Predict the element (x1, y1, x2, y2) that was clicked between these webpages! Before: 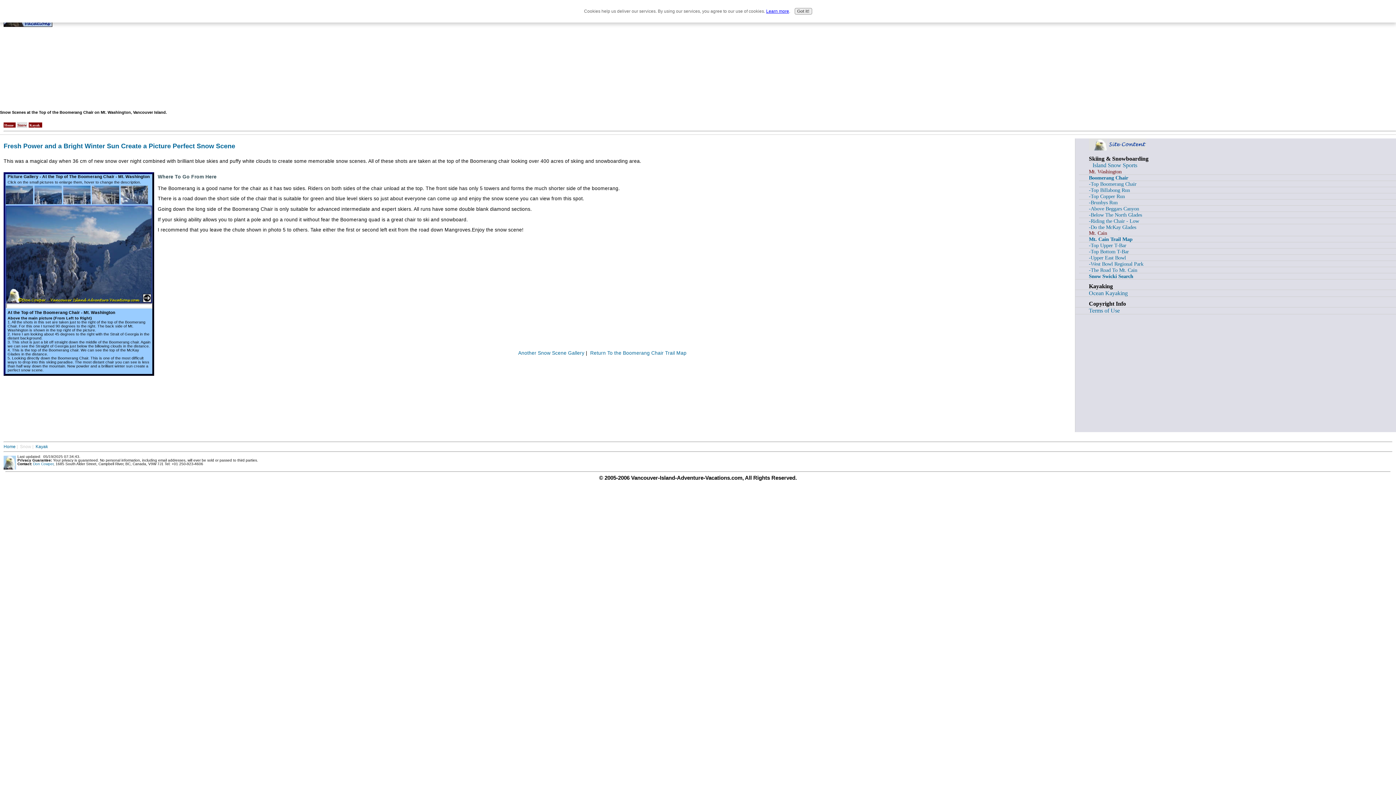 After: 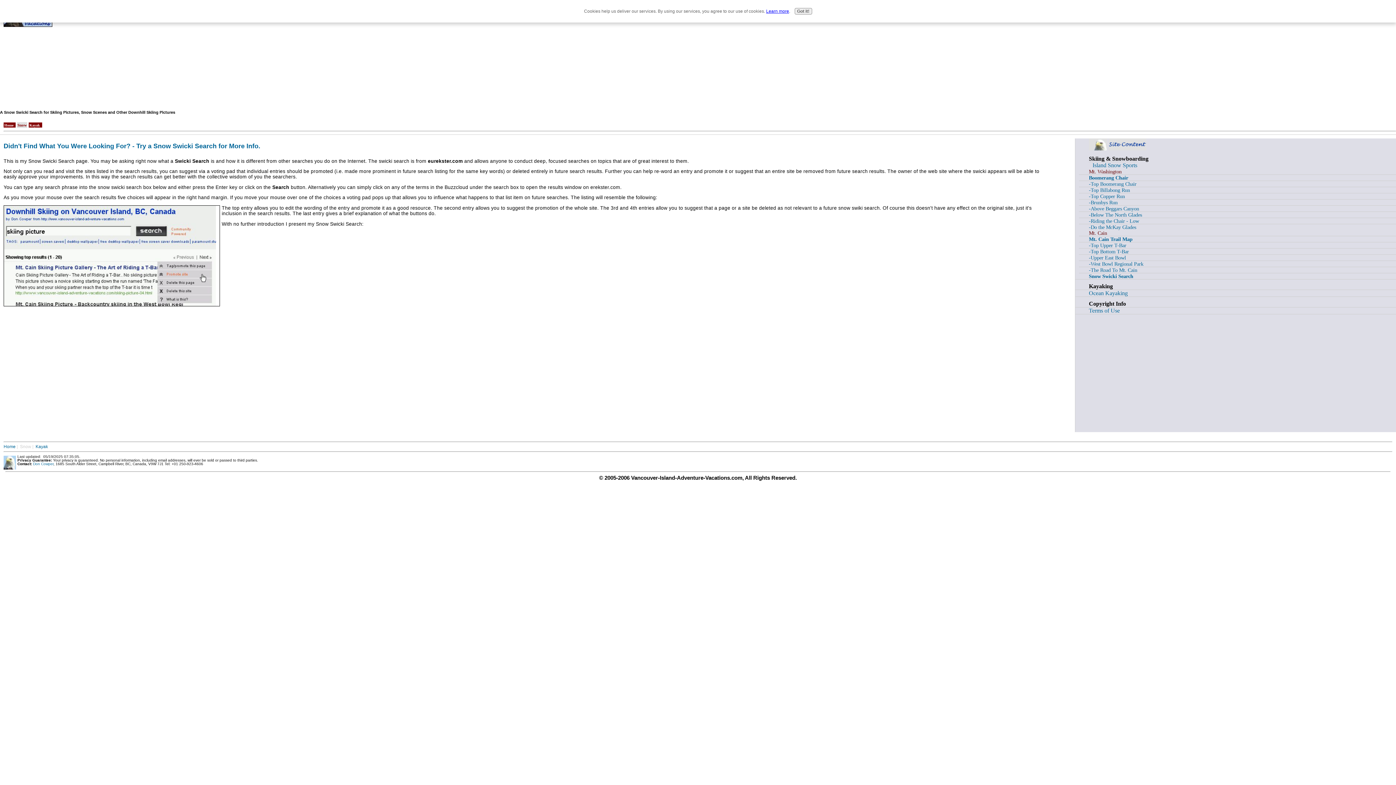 Action: bbox: (1079, 273, 1396, 279) label: Snow Swicki Search